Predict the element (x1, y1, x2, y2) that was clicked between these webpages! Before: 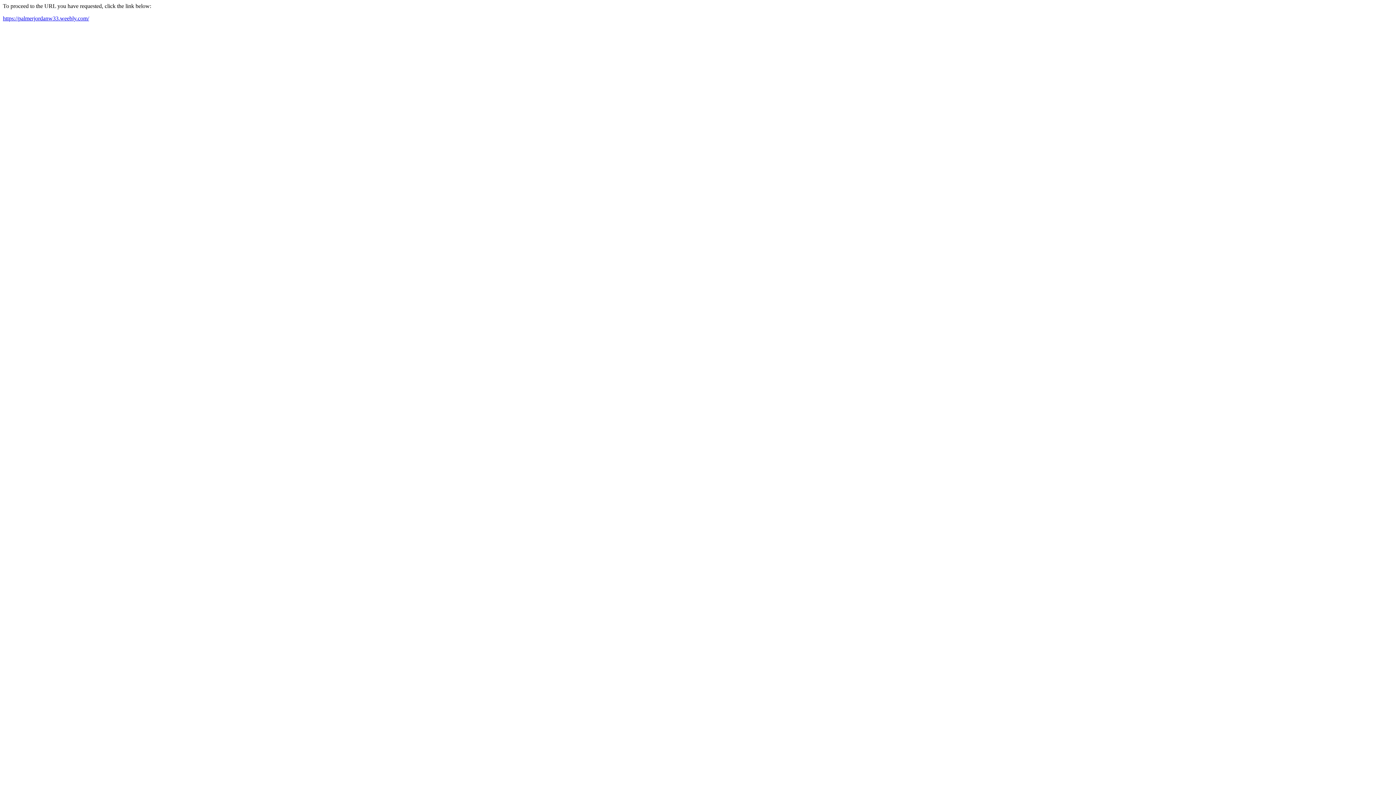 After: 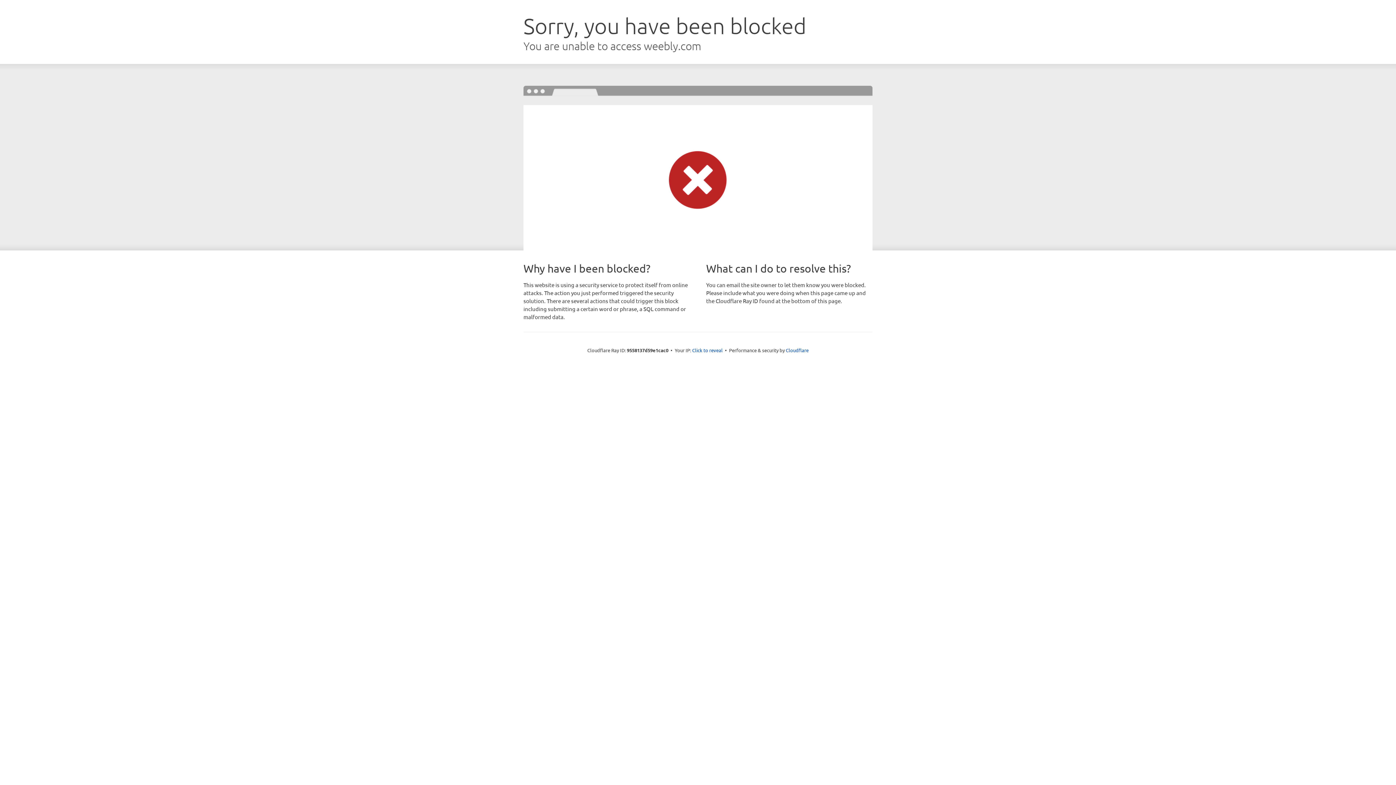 Action: bbox: (2, 15, 89, 21) label: https://palmerjordanw33.weebly.com/